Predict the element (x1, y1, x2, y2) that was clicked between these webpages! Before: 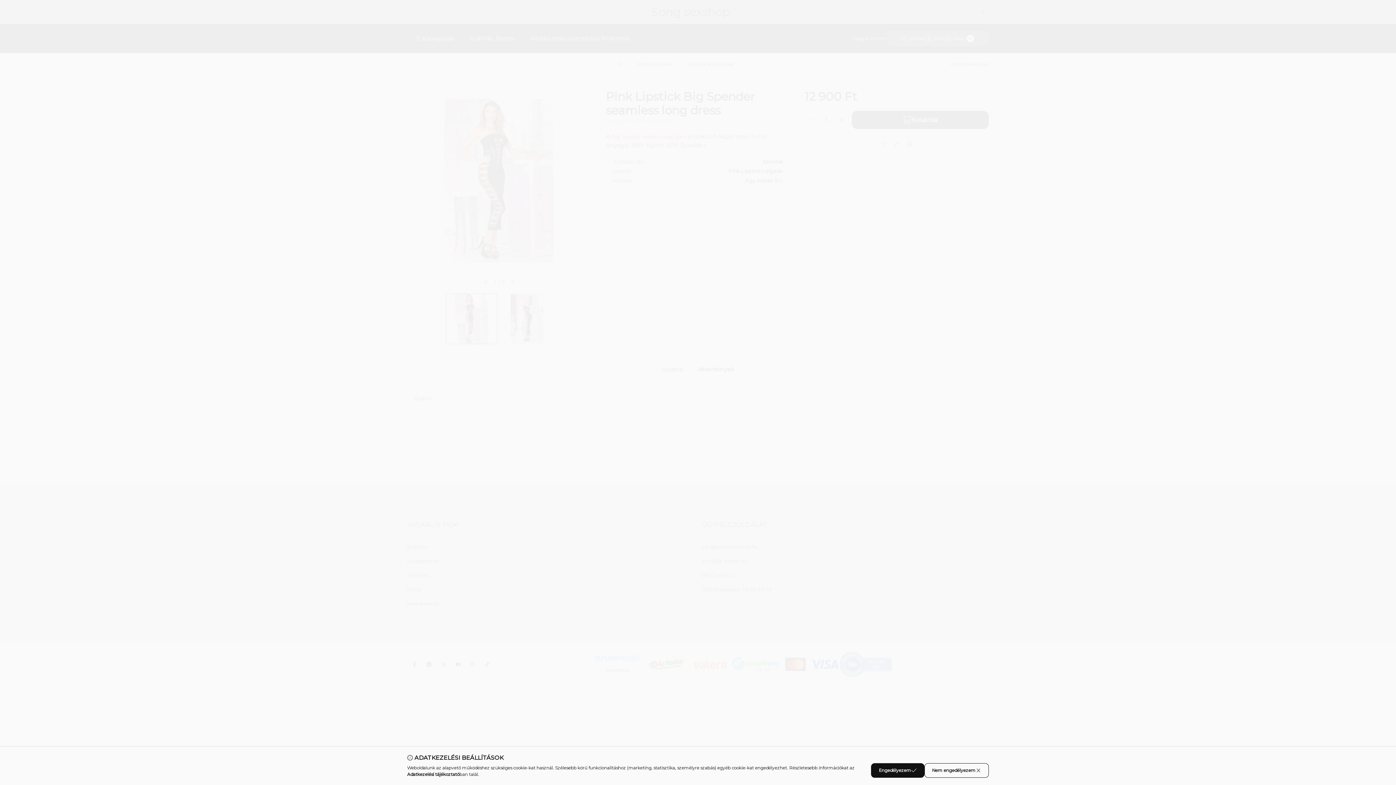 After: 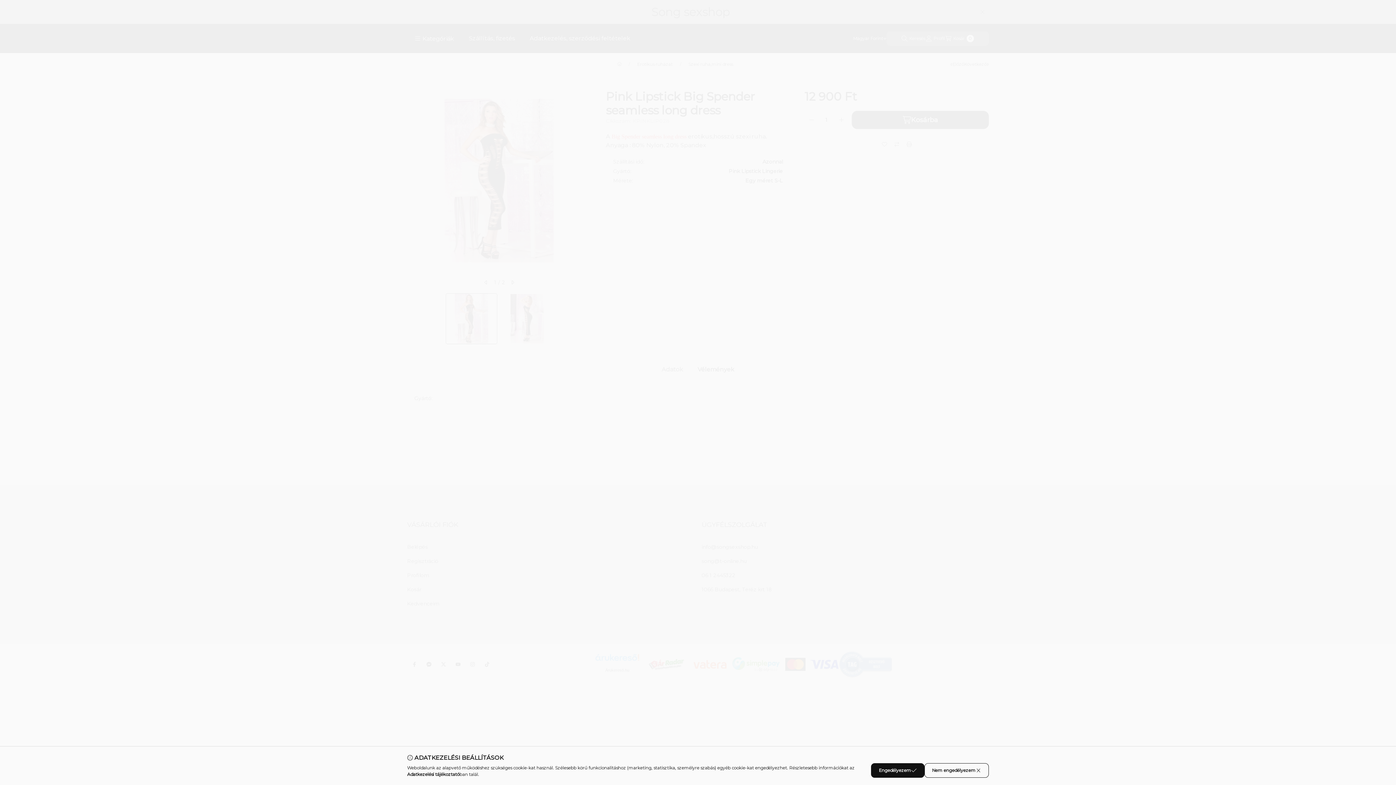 Action: label: Adatkezelési tájékoztató bbox: (407, 772, 459, 777)